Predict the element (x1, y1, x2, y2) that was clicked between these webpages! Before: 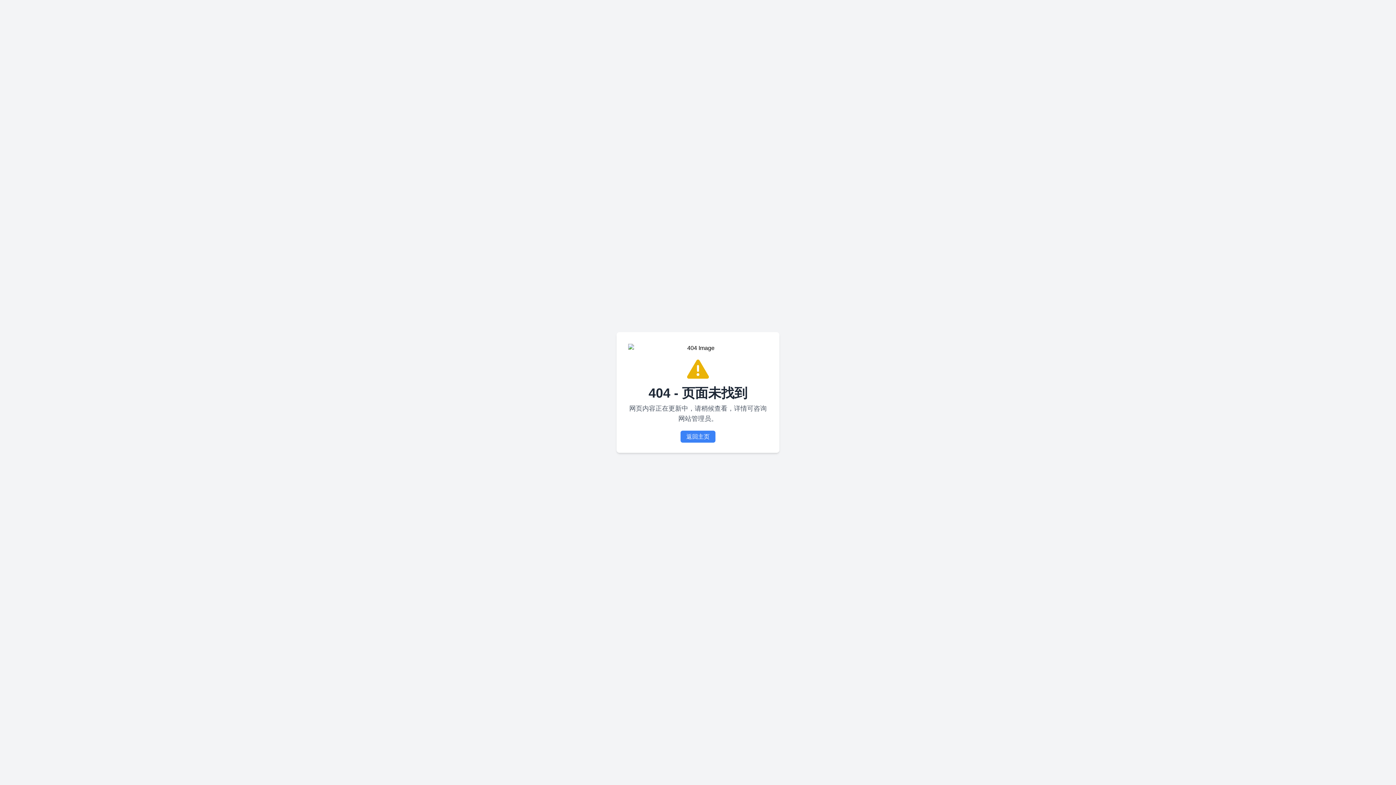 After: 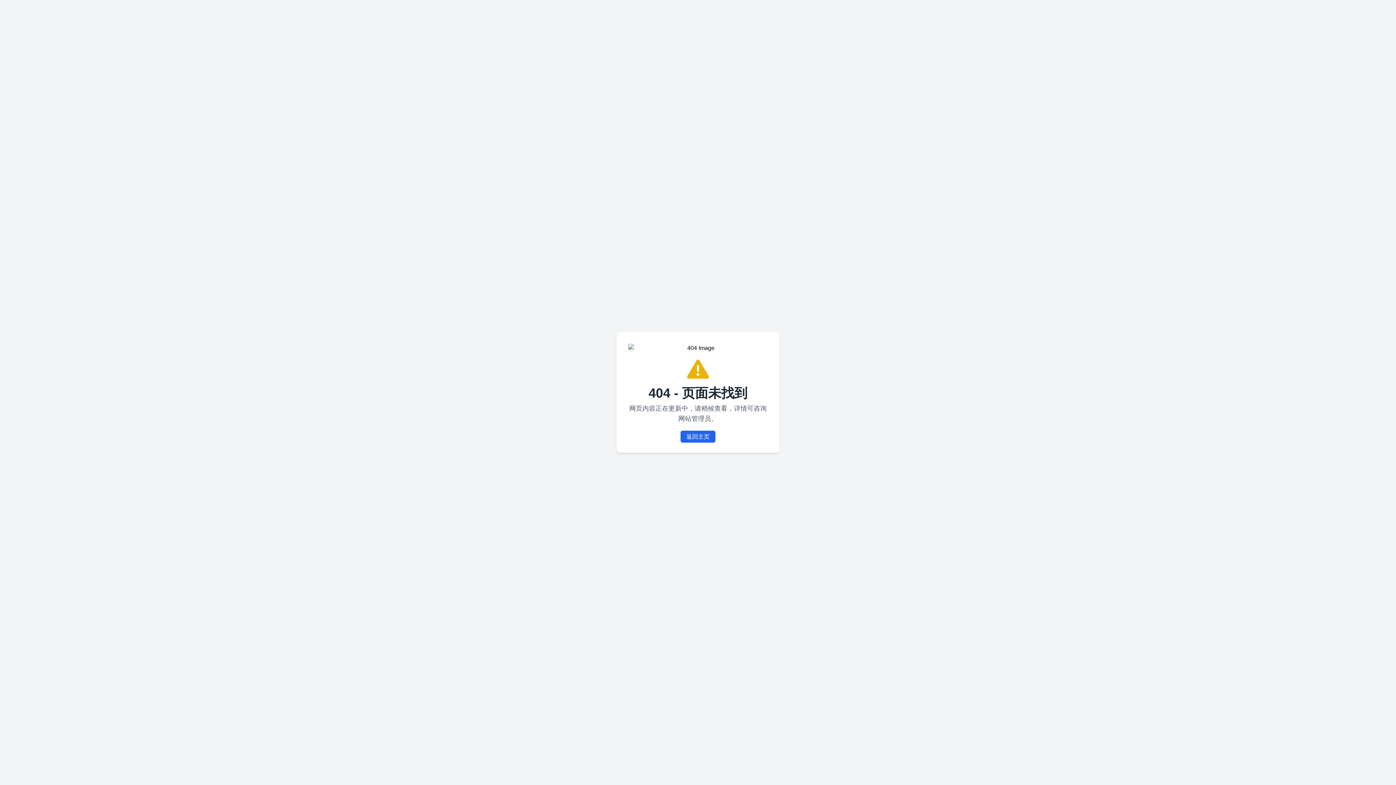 Action: label: 返回主页 bbox: (680, 430, 715, 442)